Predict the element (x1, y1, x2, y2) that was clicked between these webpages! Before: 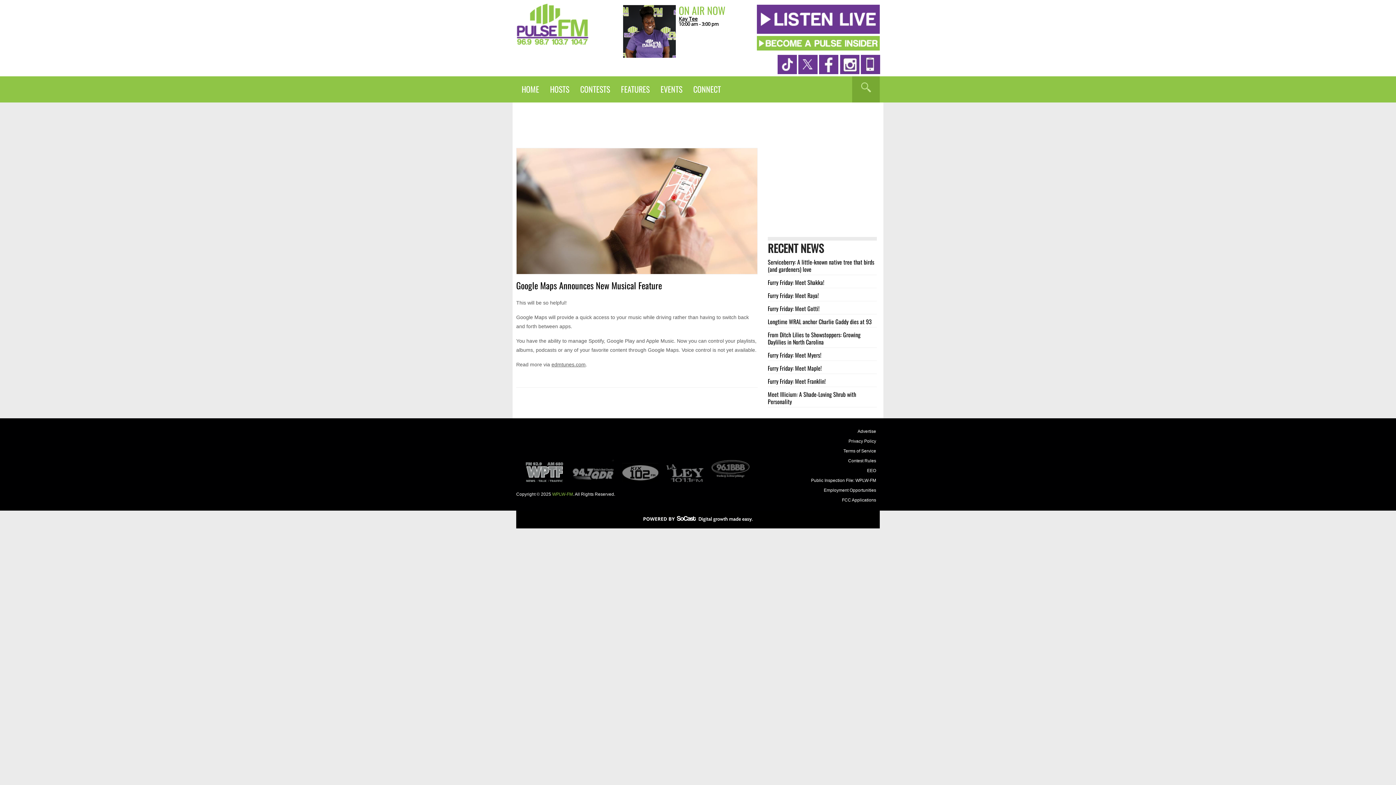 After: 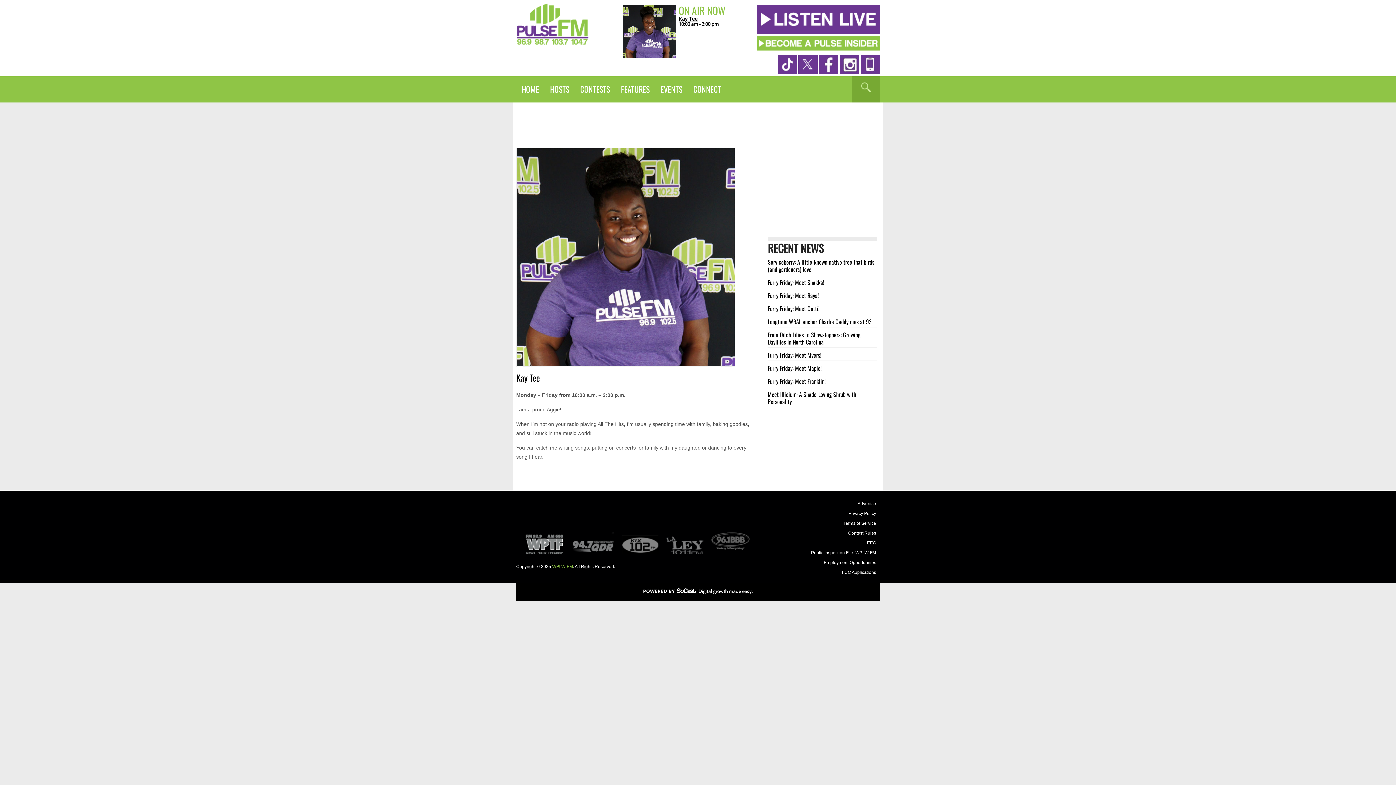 Action: bbox: (623, 53, 676, 58)